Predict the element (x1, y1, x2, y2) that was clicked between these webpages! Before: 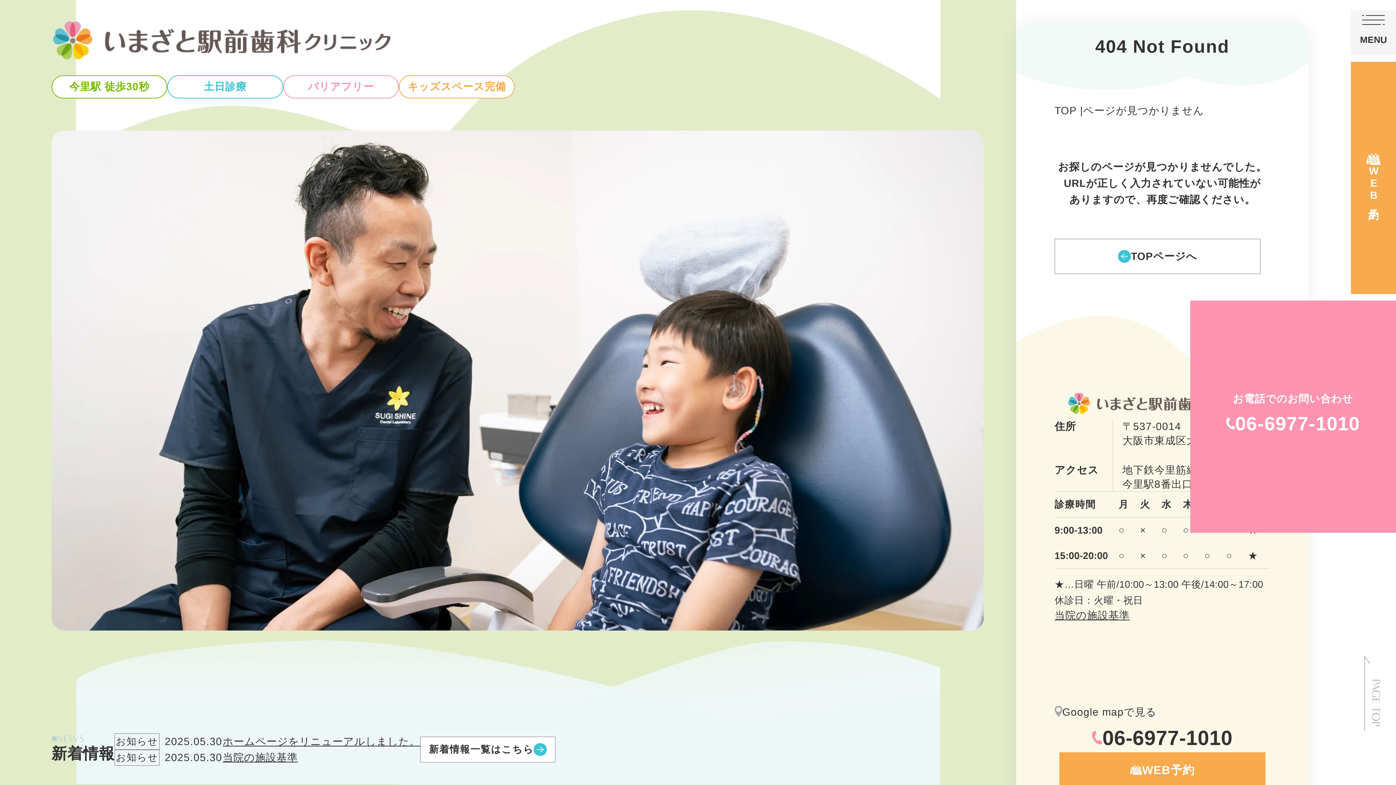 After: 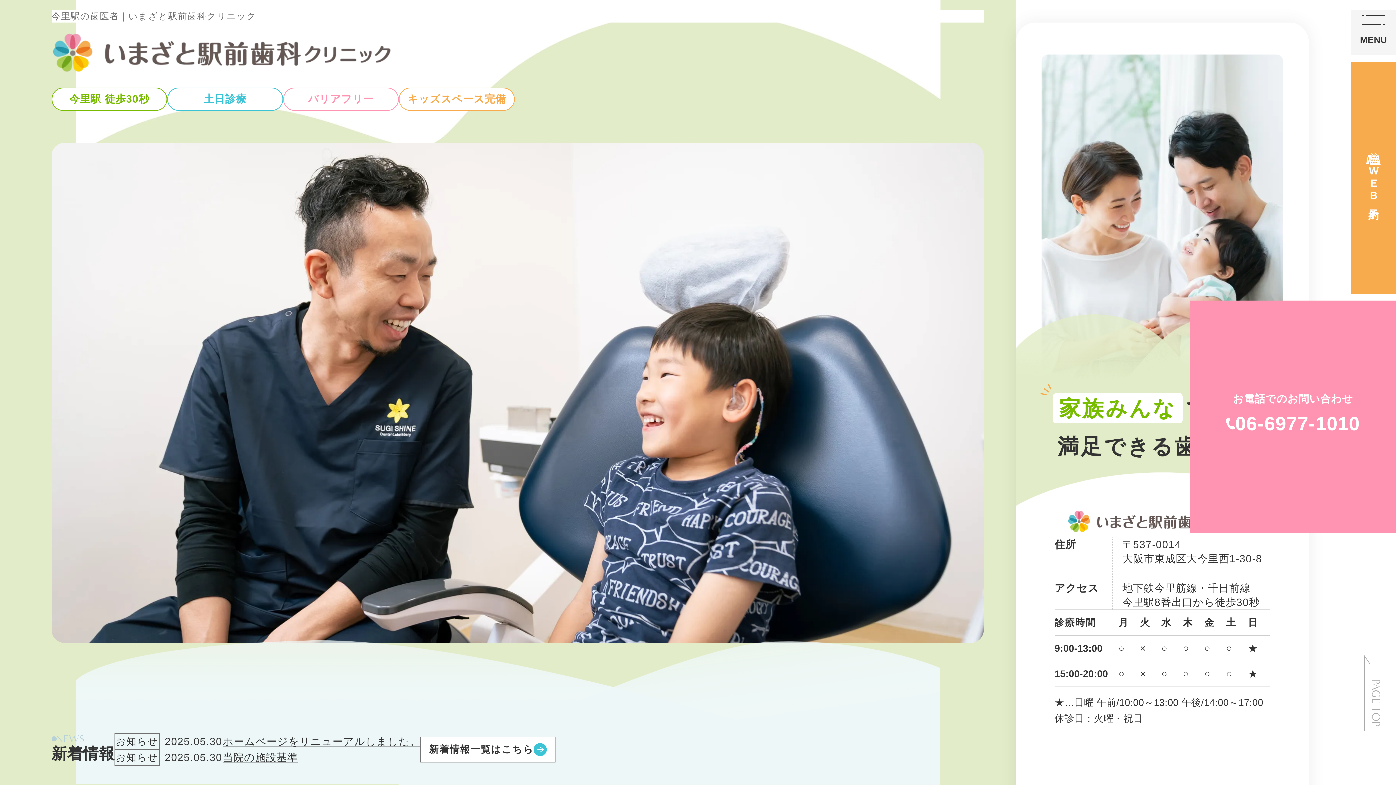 Action: bbox: (51, 20, 391, 59)